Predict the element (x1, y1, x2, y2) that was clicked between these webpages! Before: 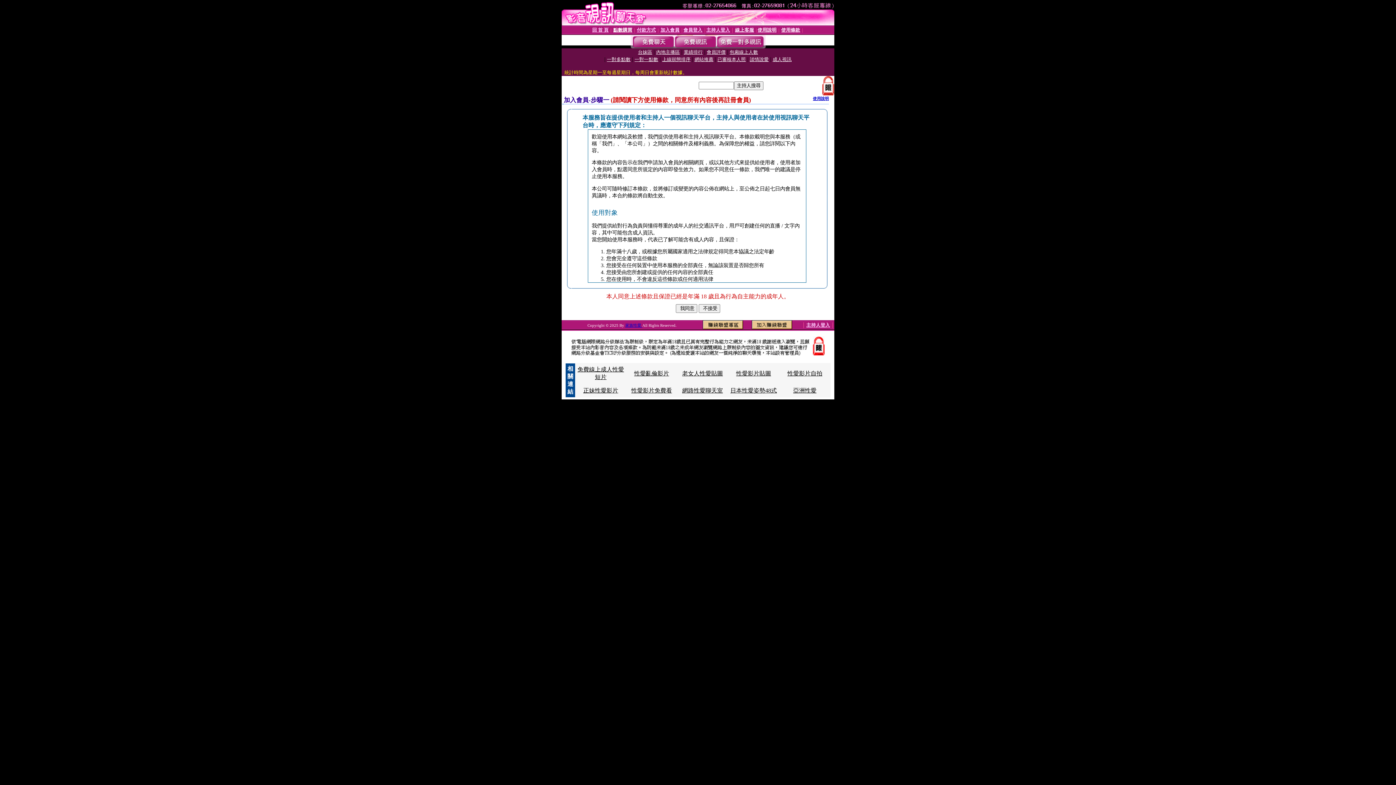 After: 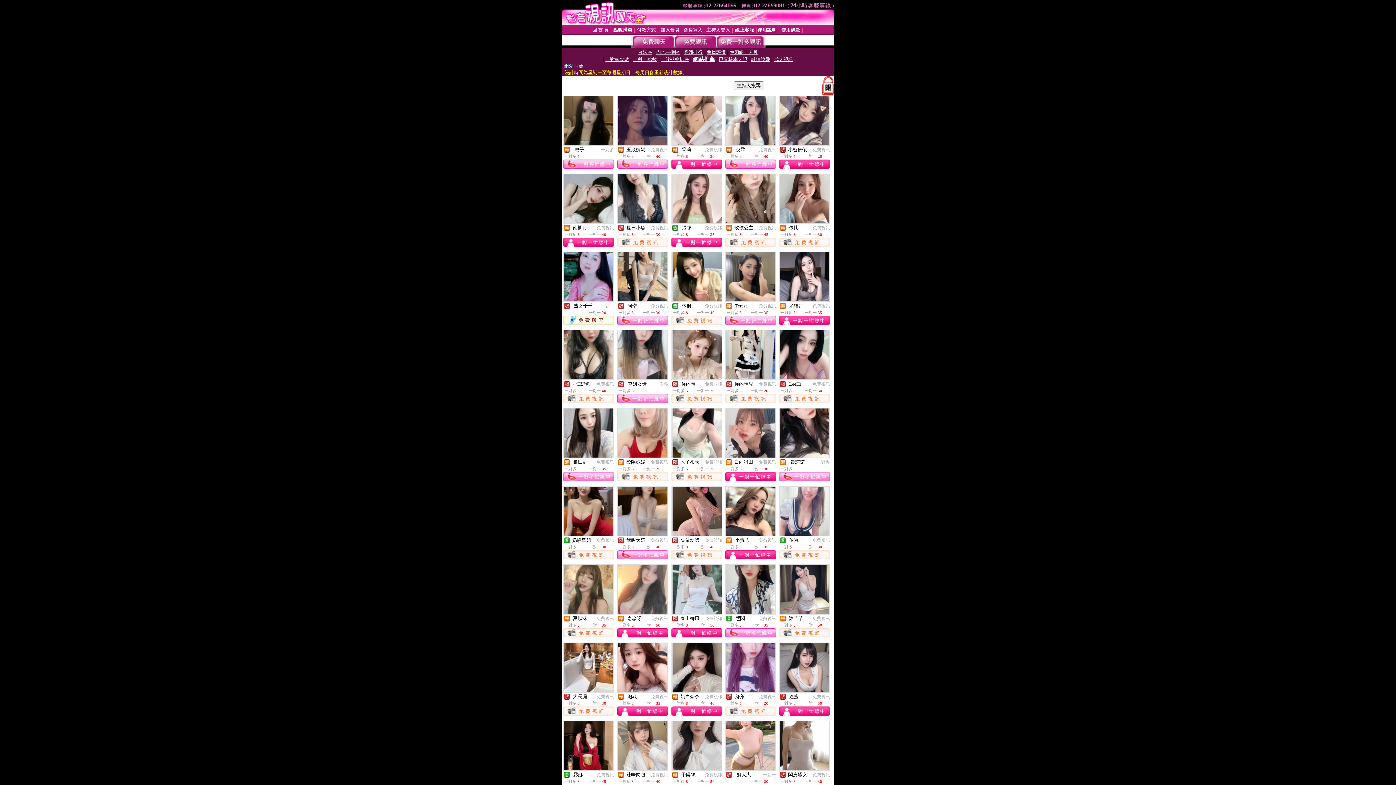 Action: bbox: (694, 56, 713, 62) label: 網站推薦